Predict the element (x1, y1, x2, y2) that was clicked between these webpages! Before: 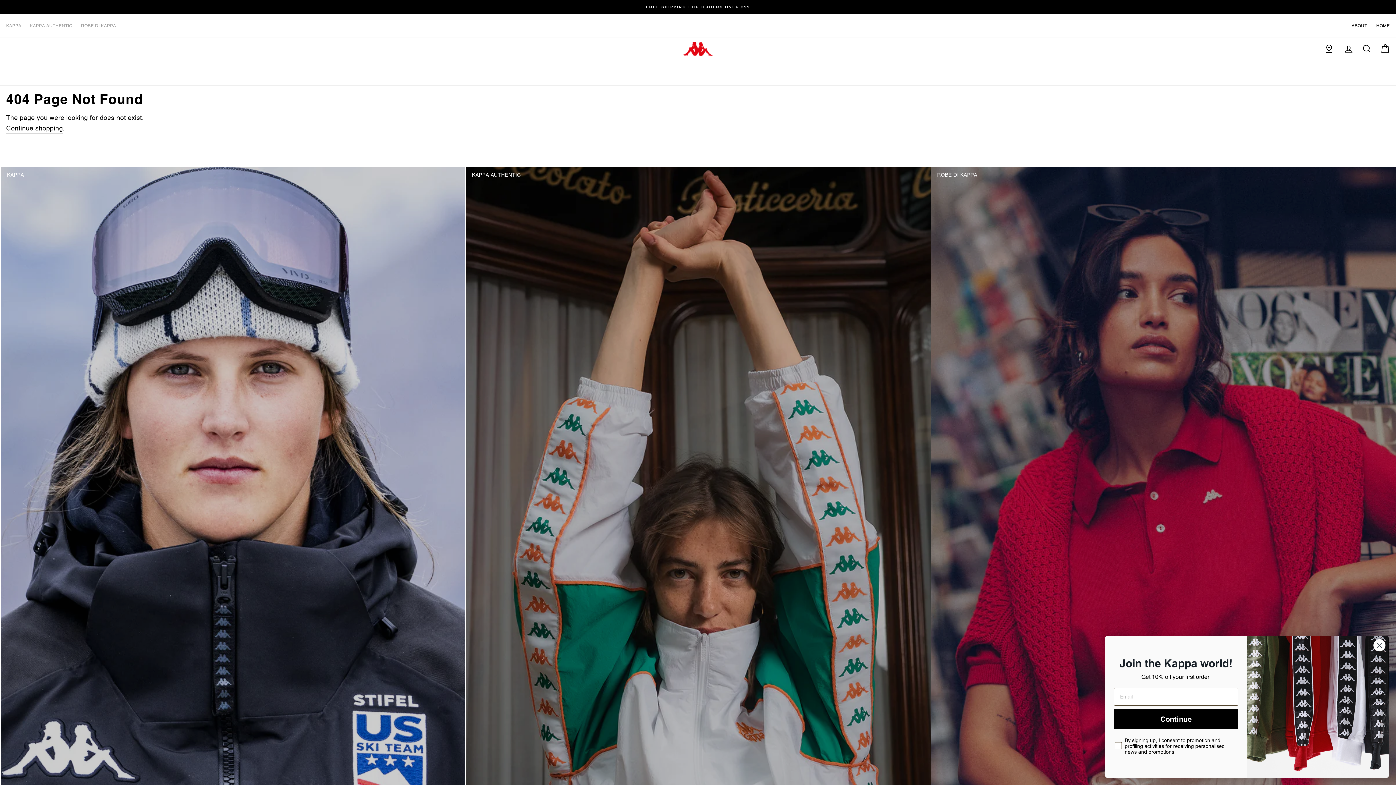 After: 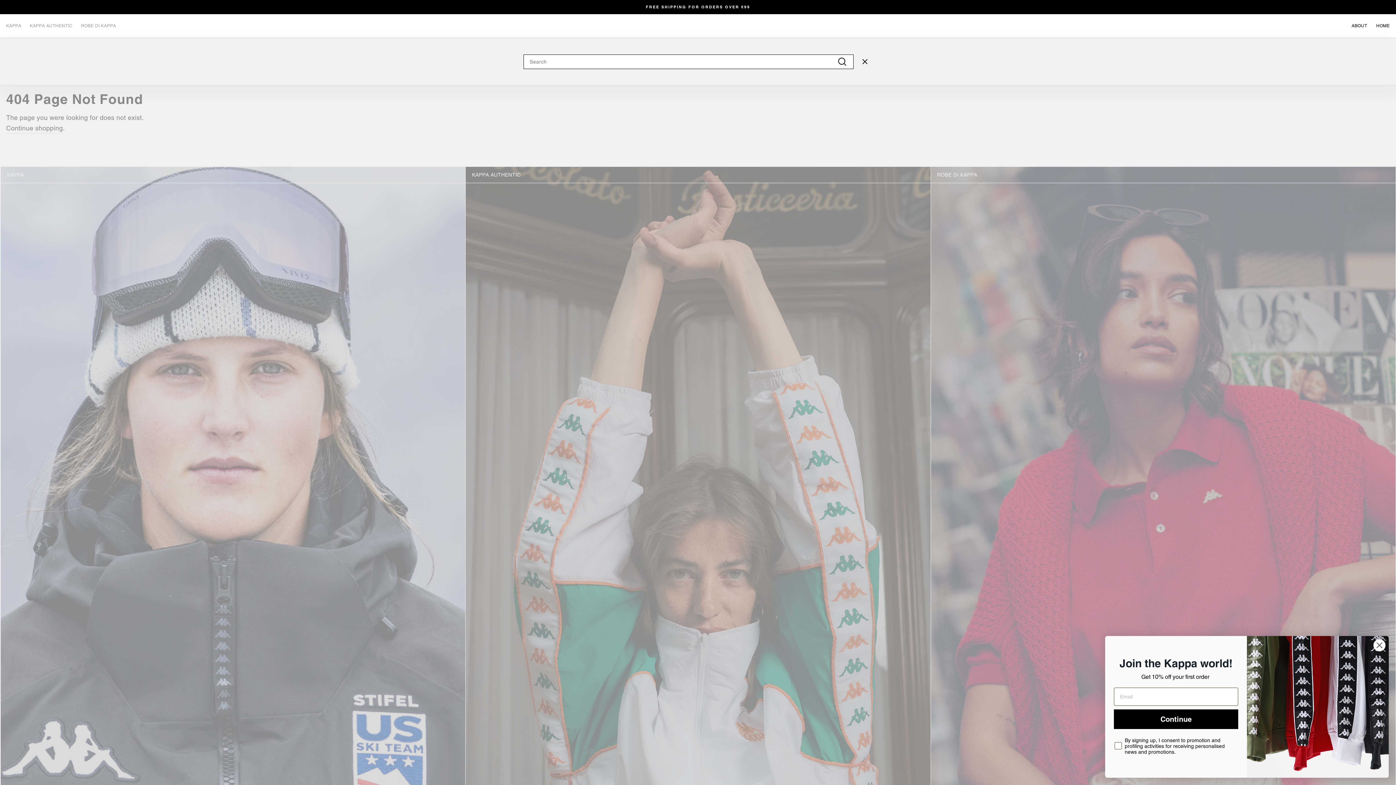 Action: label: SEARCH bbox: (1358, 40, 1376, 56)